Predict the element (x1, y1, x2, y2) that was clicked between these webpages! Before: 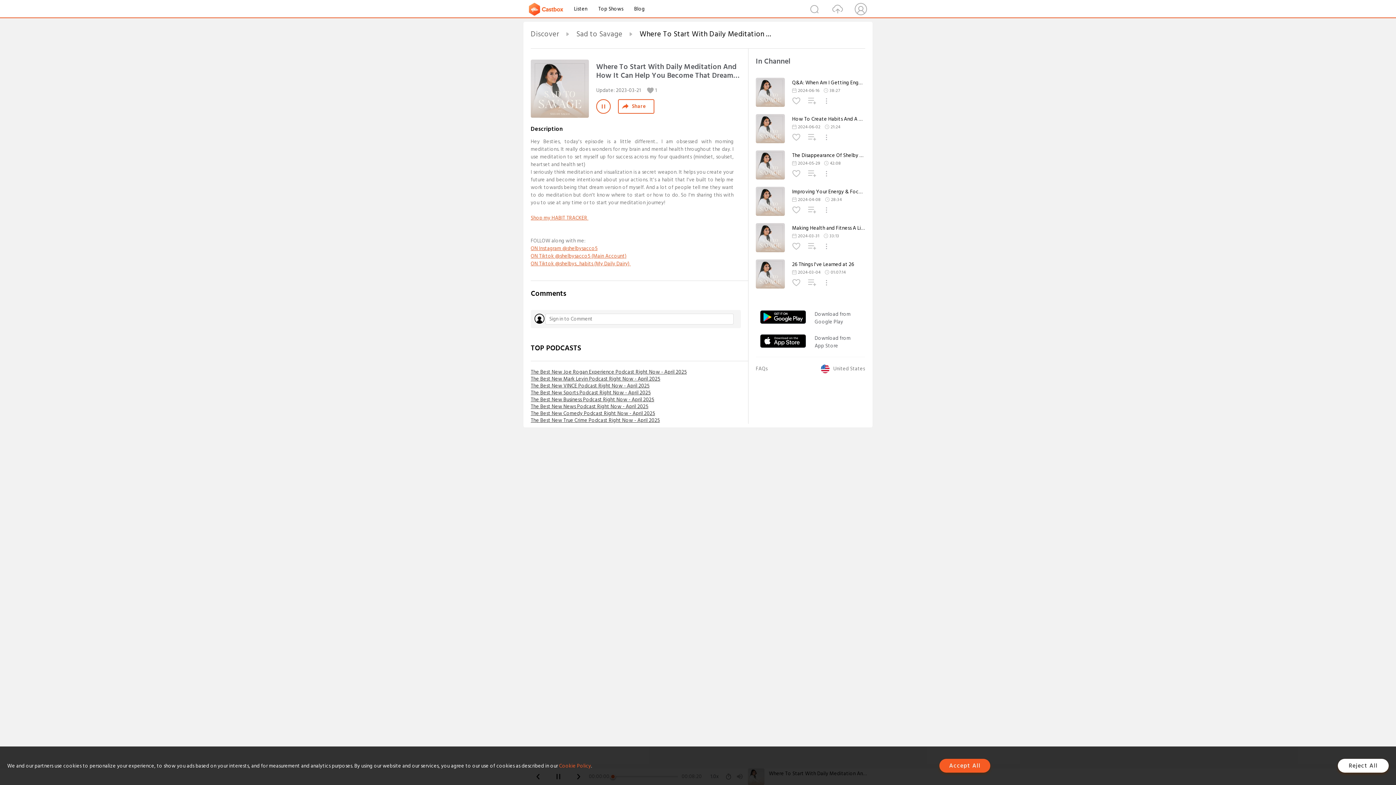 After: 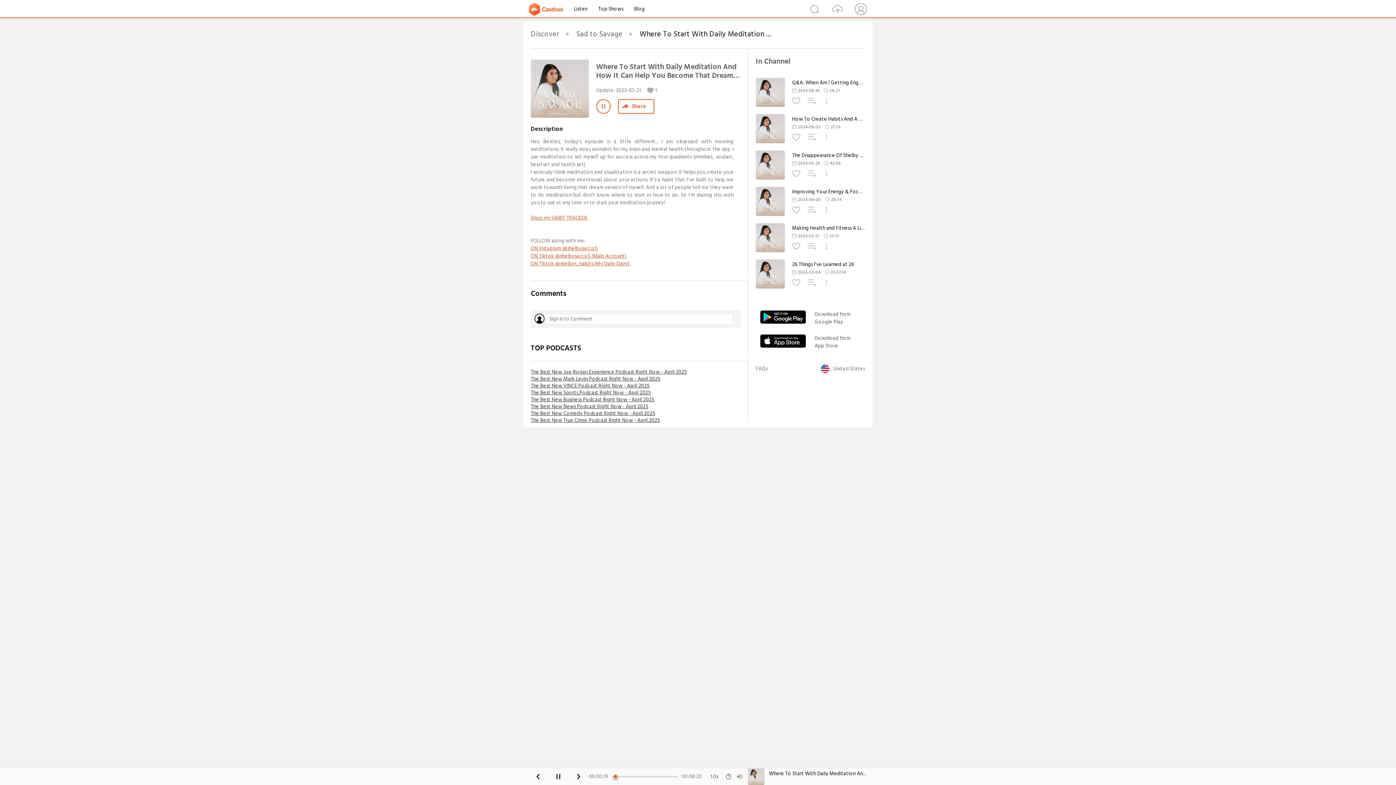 Action: label: Reject All bbox: (1338, 759, 1389, 773)